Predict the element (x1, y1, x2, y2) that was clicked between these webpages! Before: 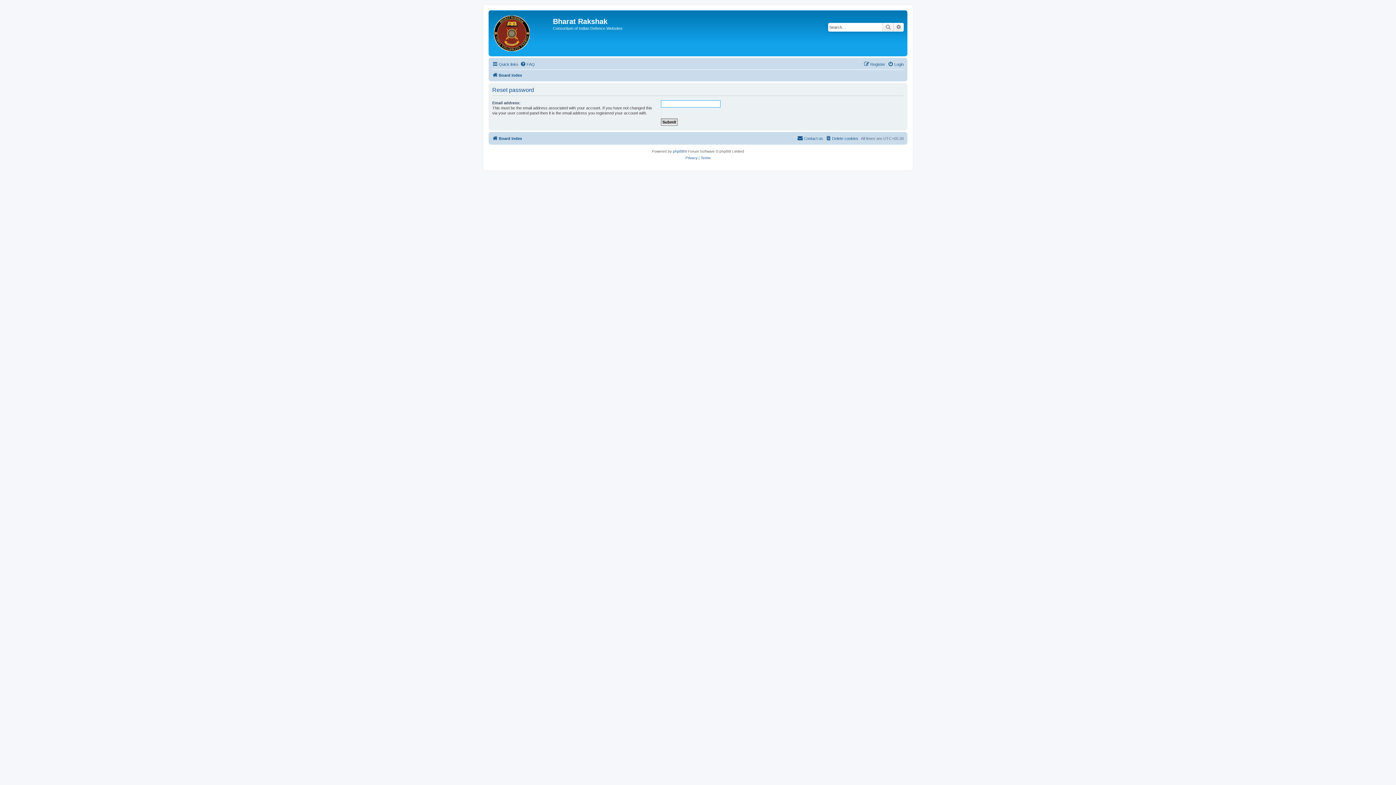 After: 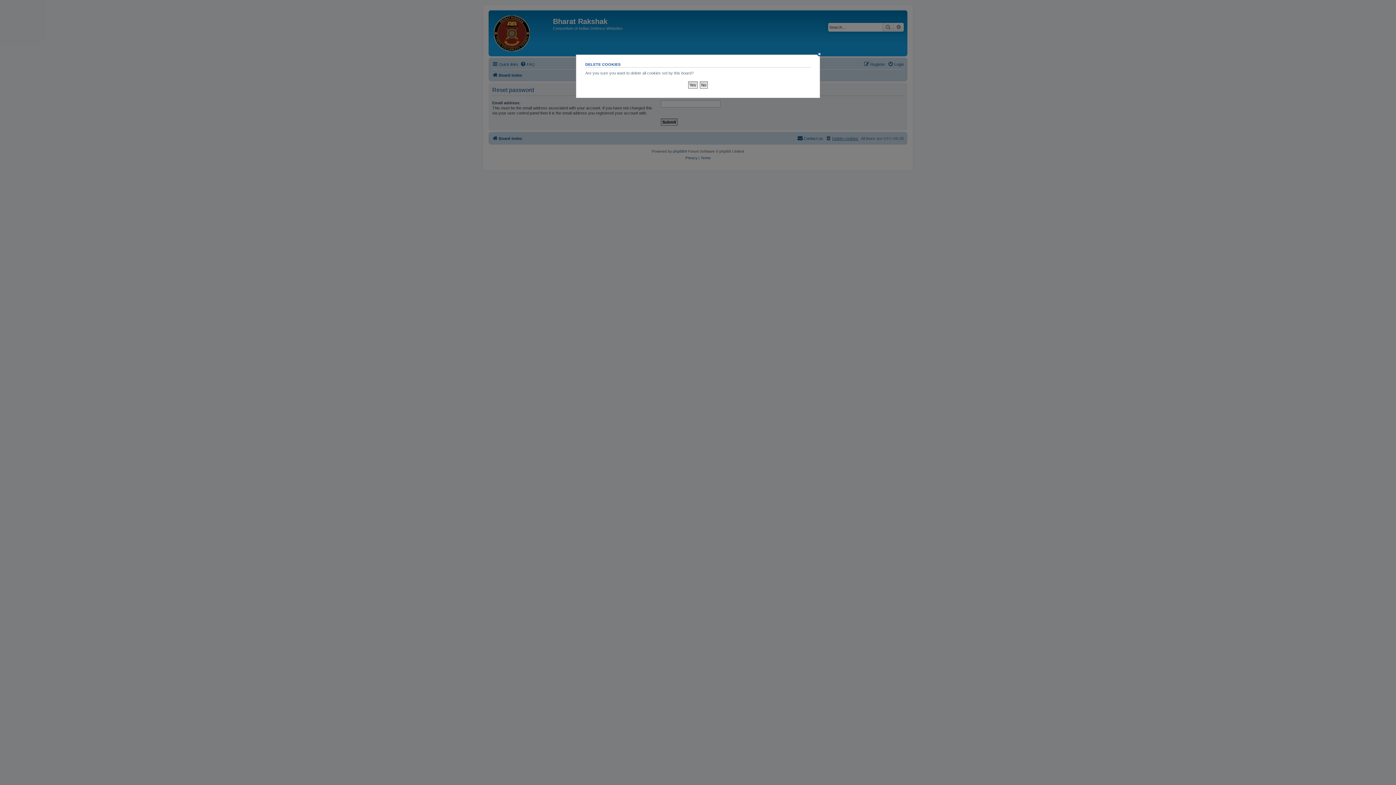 Action: bbox: (825, 134, 858, 142) label: Delete cookies